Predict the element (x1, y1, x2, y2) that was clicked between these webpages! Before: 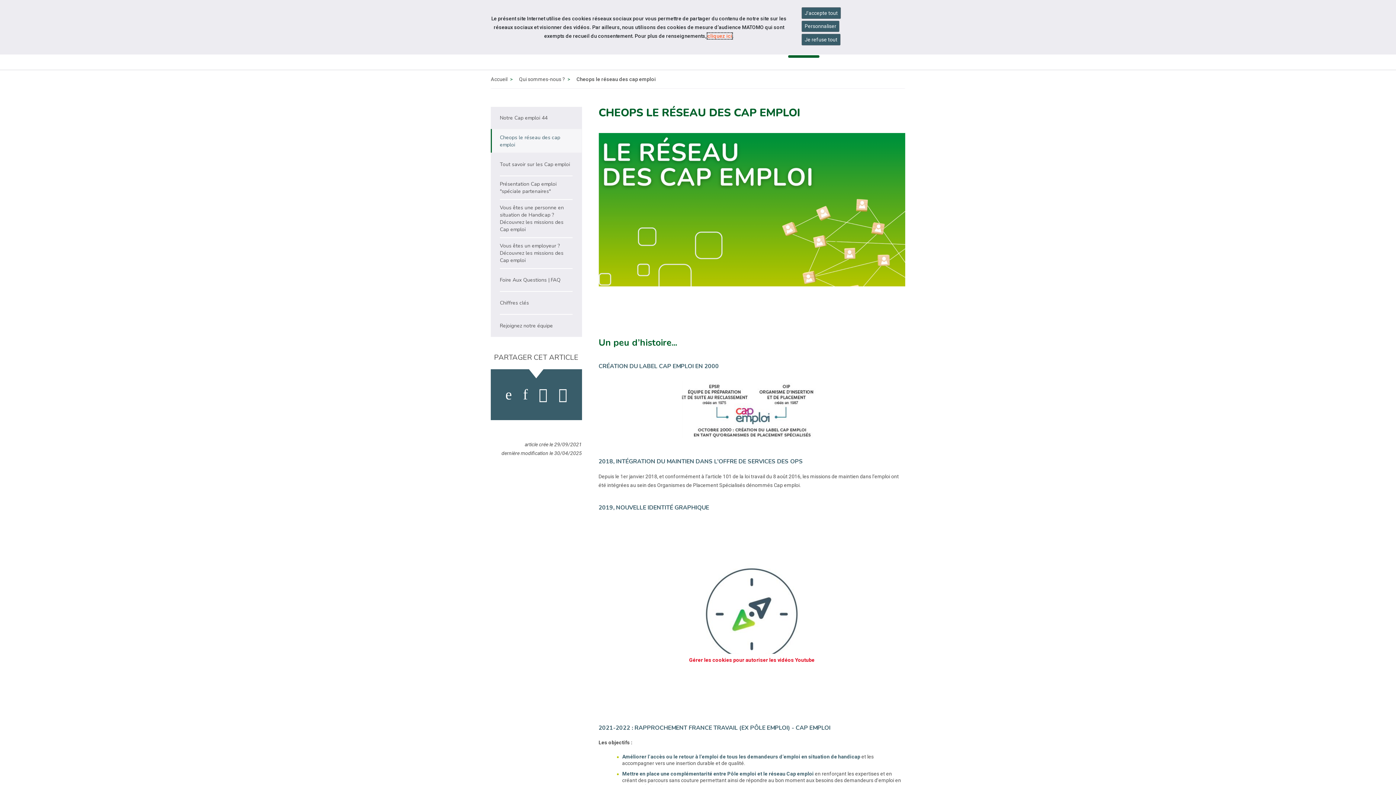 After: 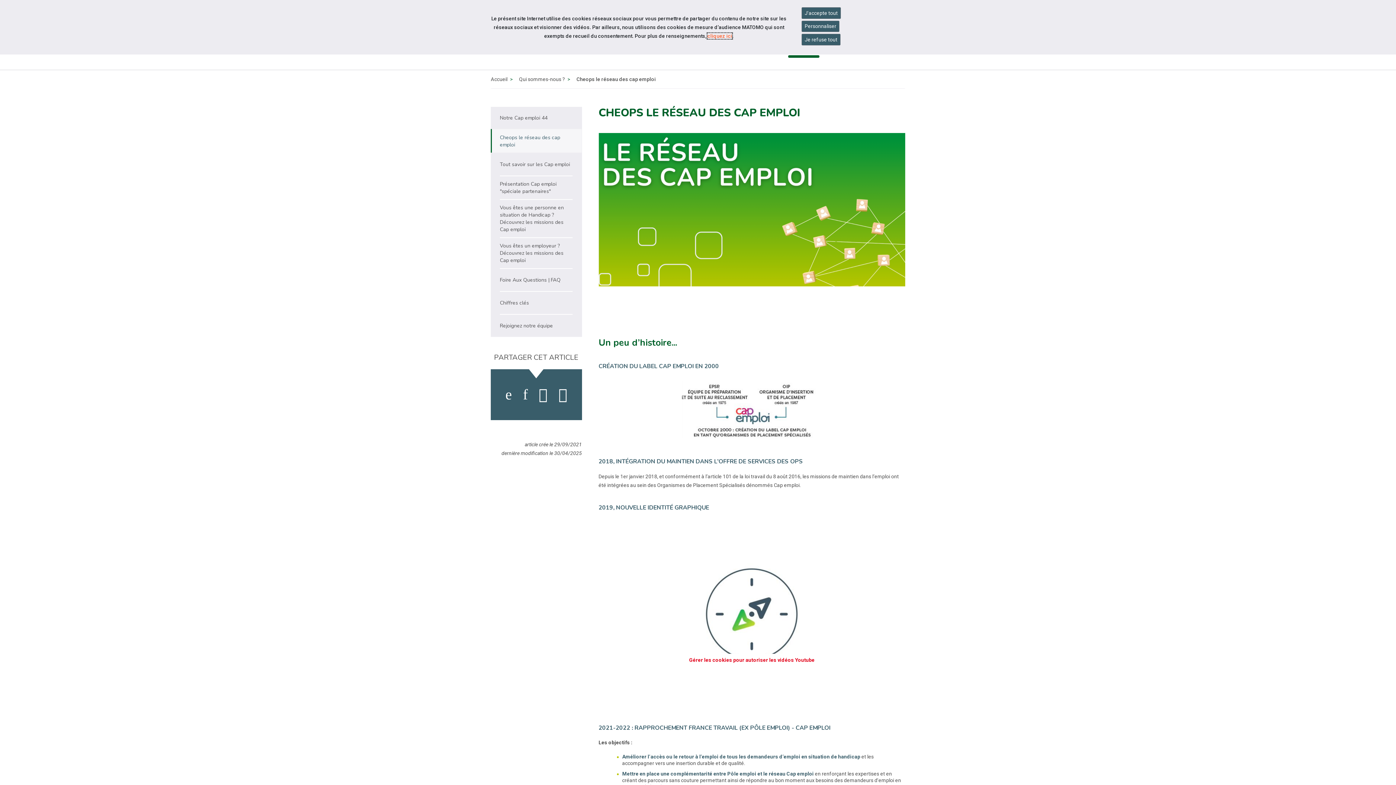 Action: bbox: (707, 33, 732, 38) label: Consulter la politique des cookies (nouvelle fenêtre)